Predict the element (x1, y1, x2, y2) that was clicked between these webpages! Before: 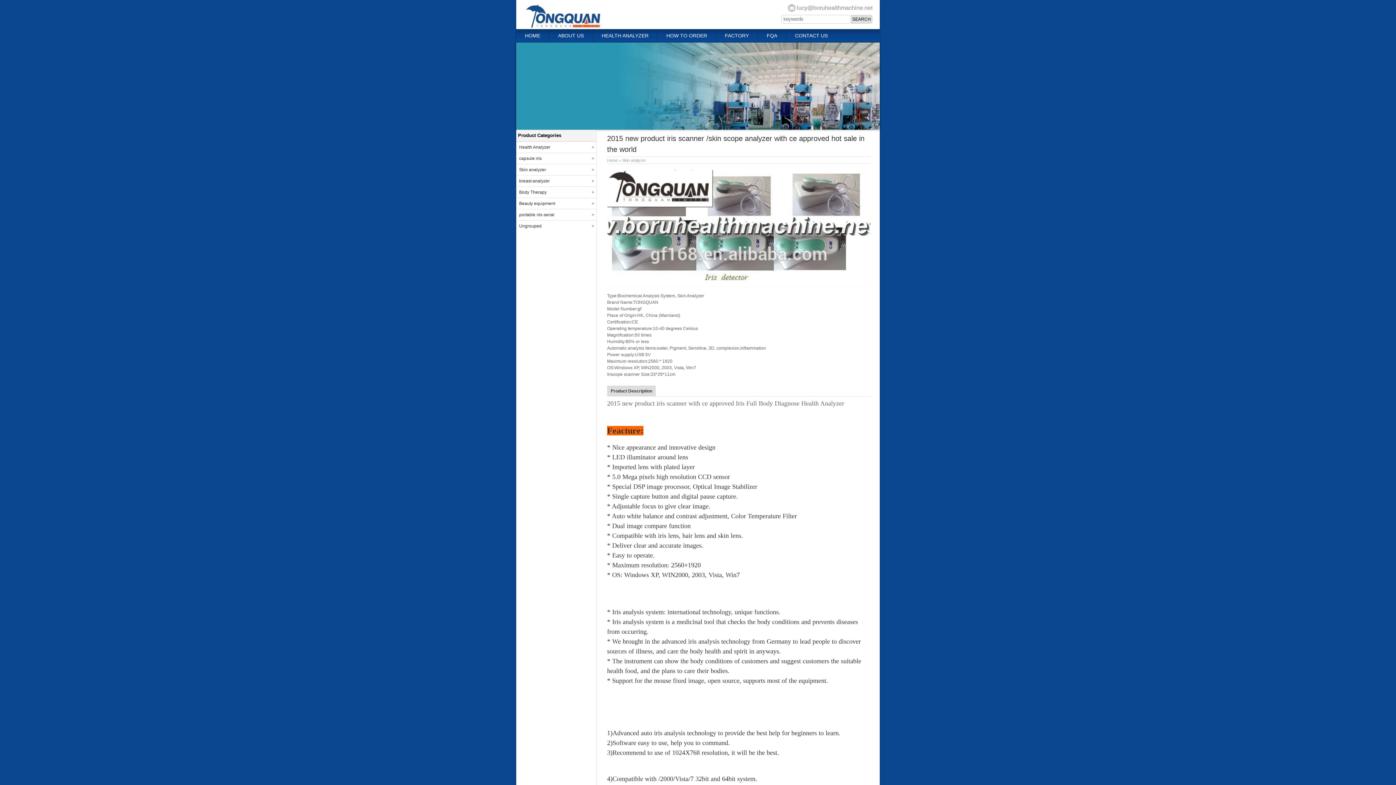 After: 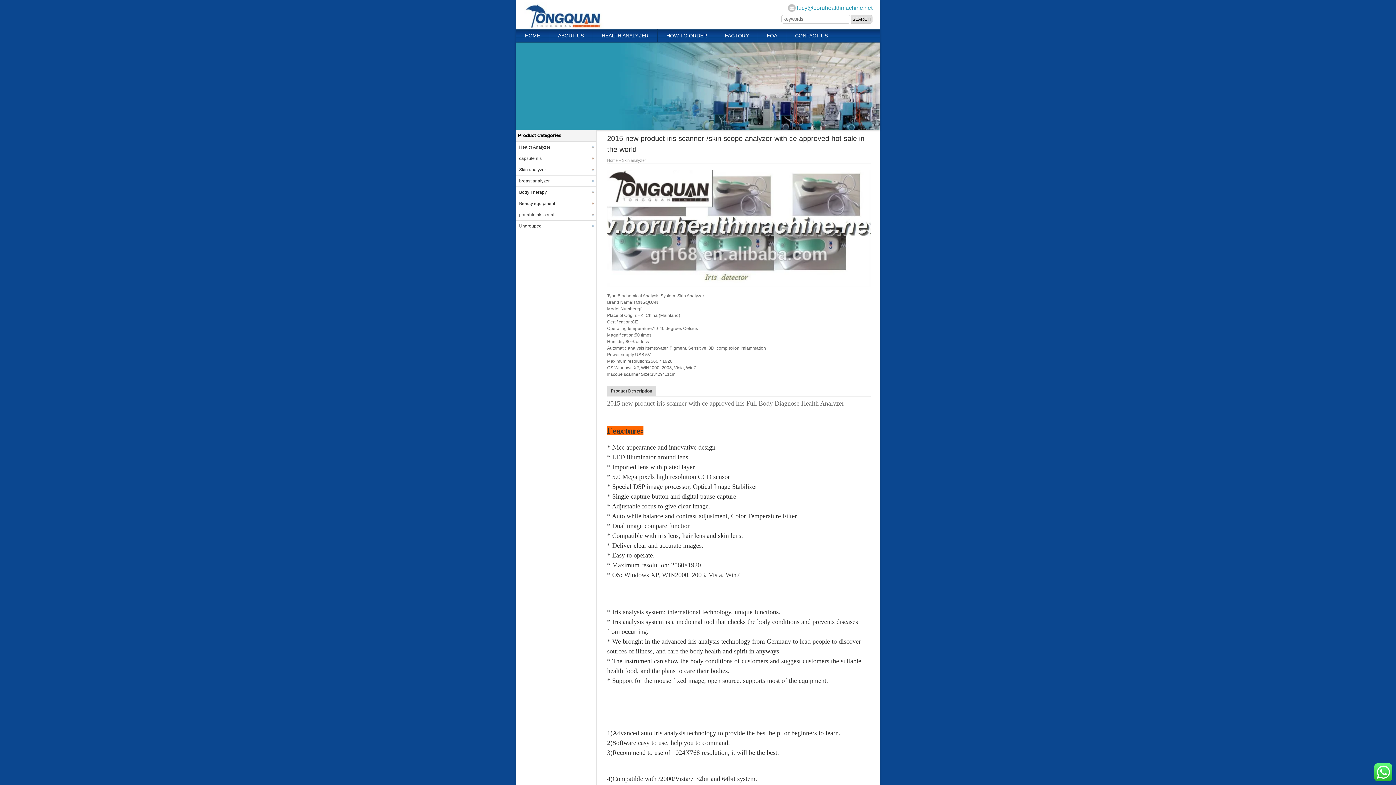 Action: label: lucy@boruhealthmachine.net bbox: (786, 1, 872, 14)